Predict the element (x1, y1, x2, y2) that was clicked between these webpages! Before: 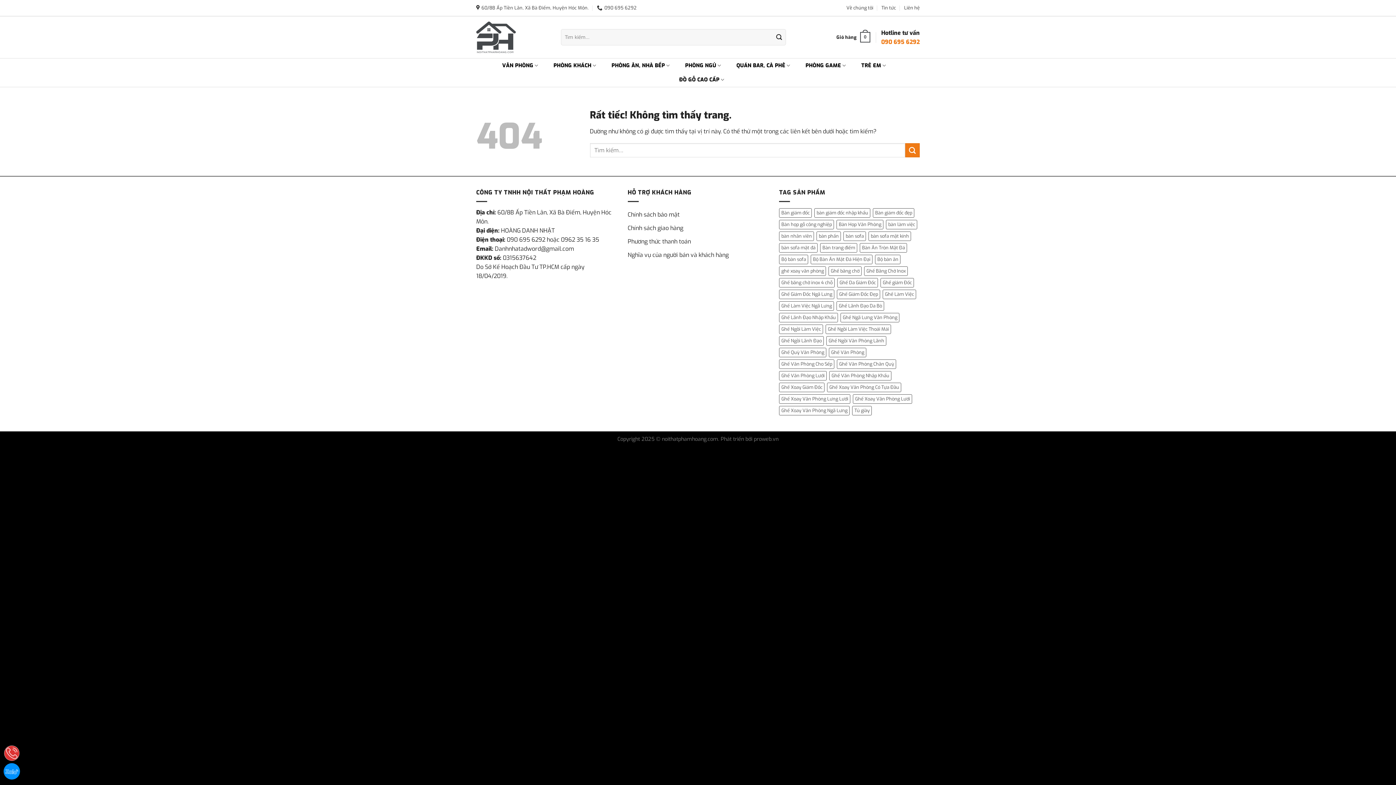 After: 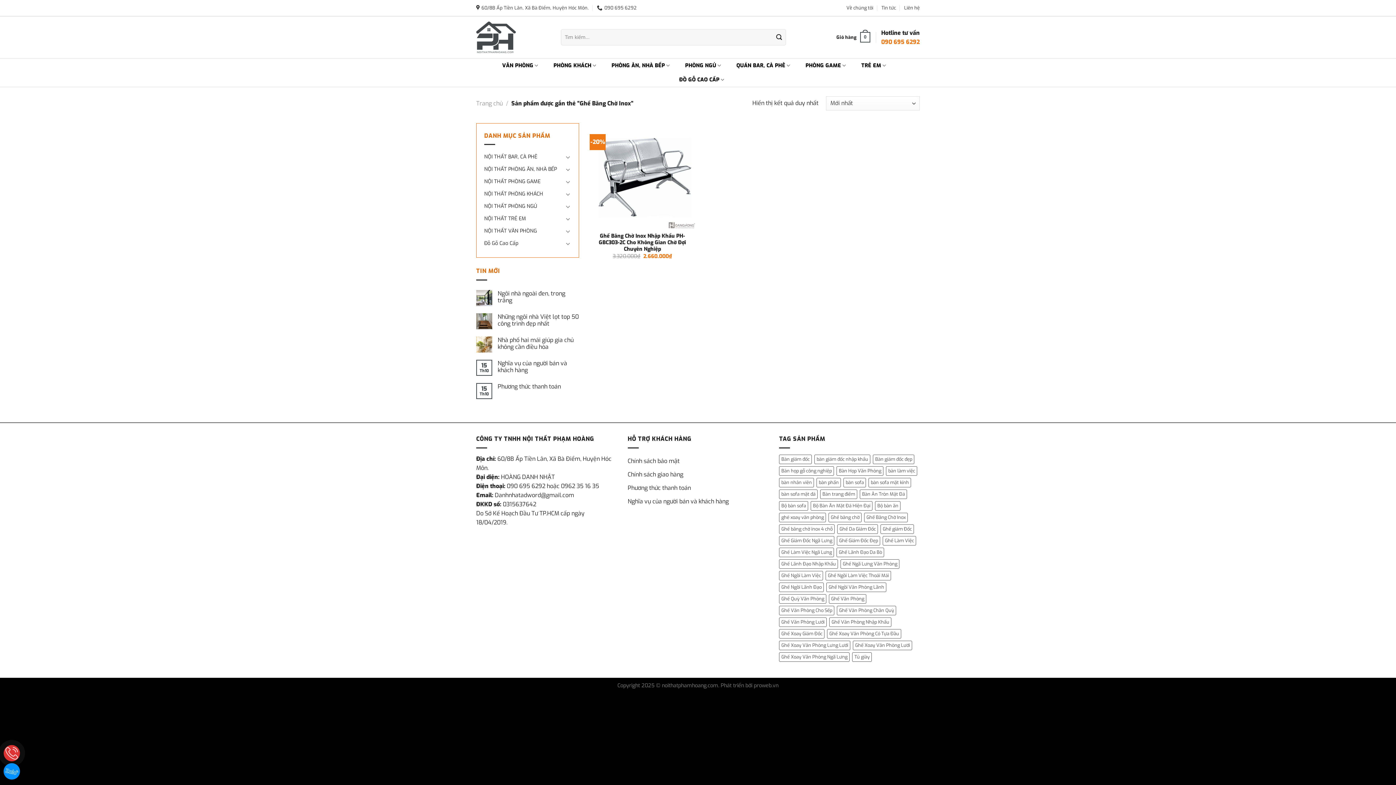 Action: bbox: (864, 266, 908, 275) label: Ghế Băng Chờ Inox (1 mục)